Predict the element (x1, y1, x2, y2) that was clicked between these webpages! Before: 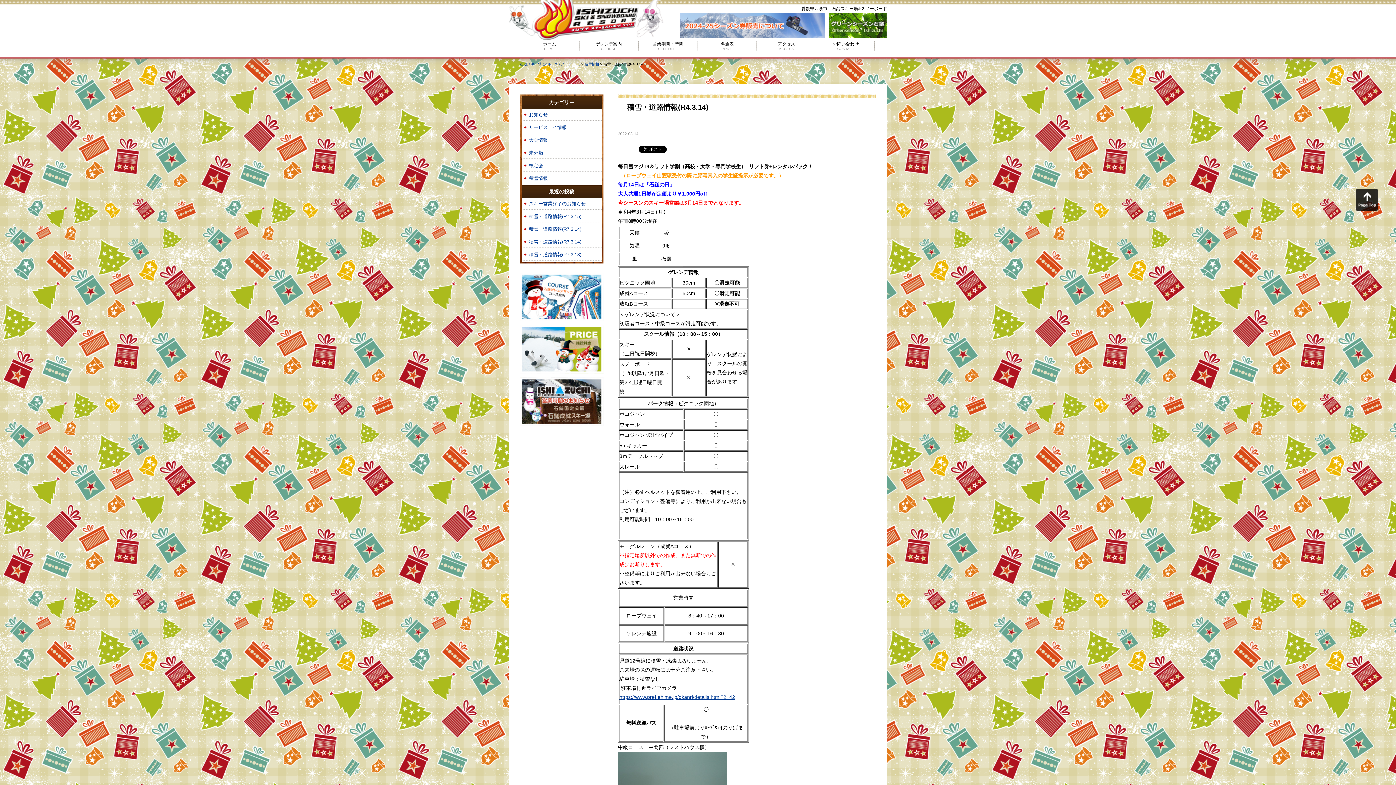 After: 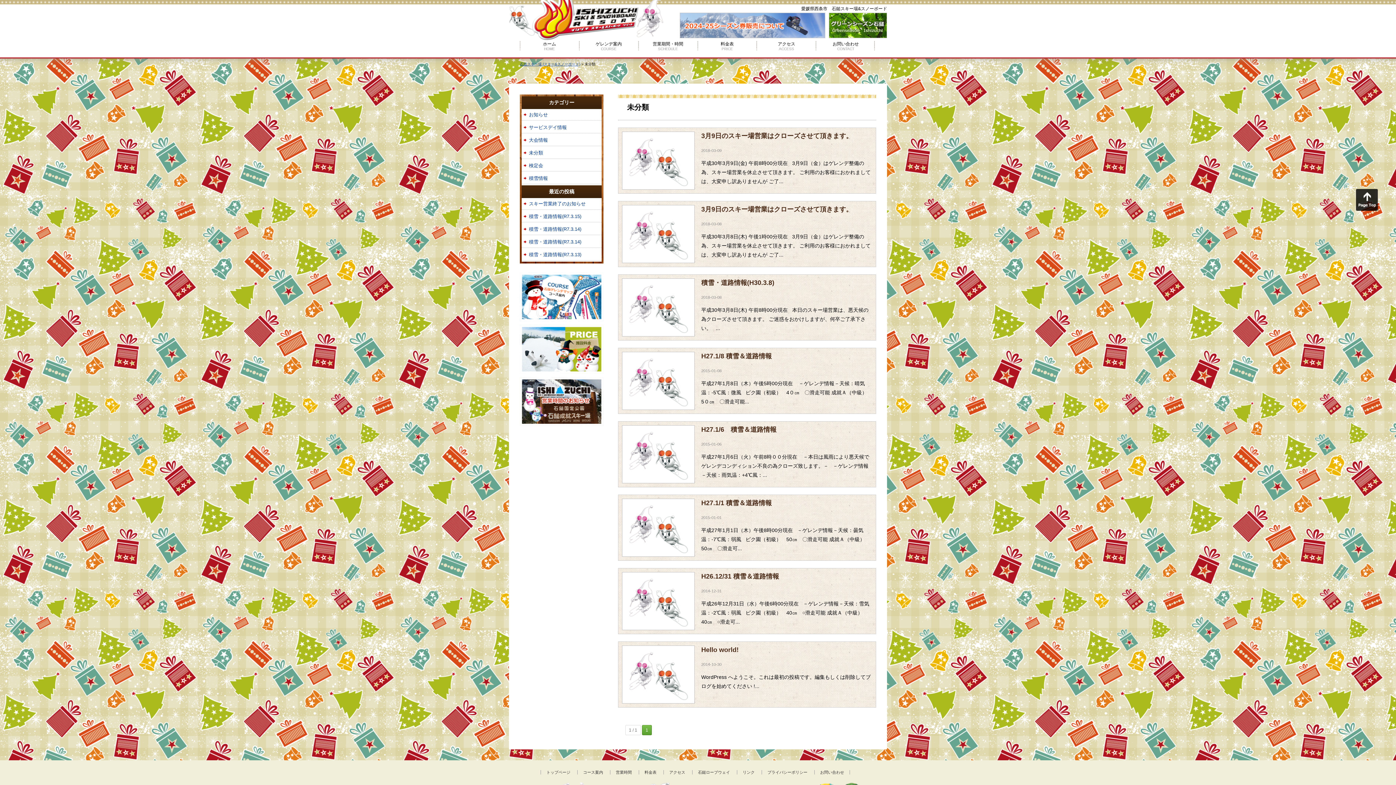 Action: bbox: (529, 148, 601, 157) label: 未分類